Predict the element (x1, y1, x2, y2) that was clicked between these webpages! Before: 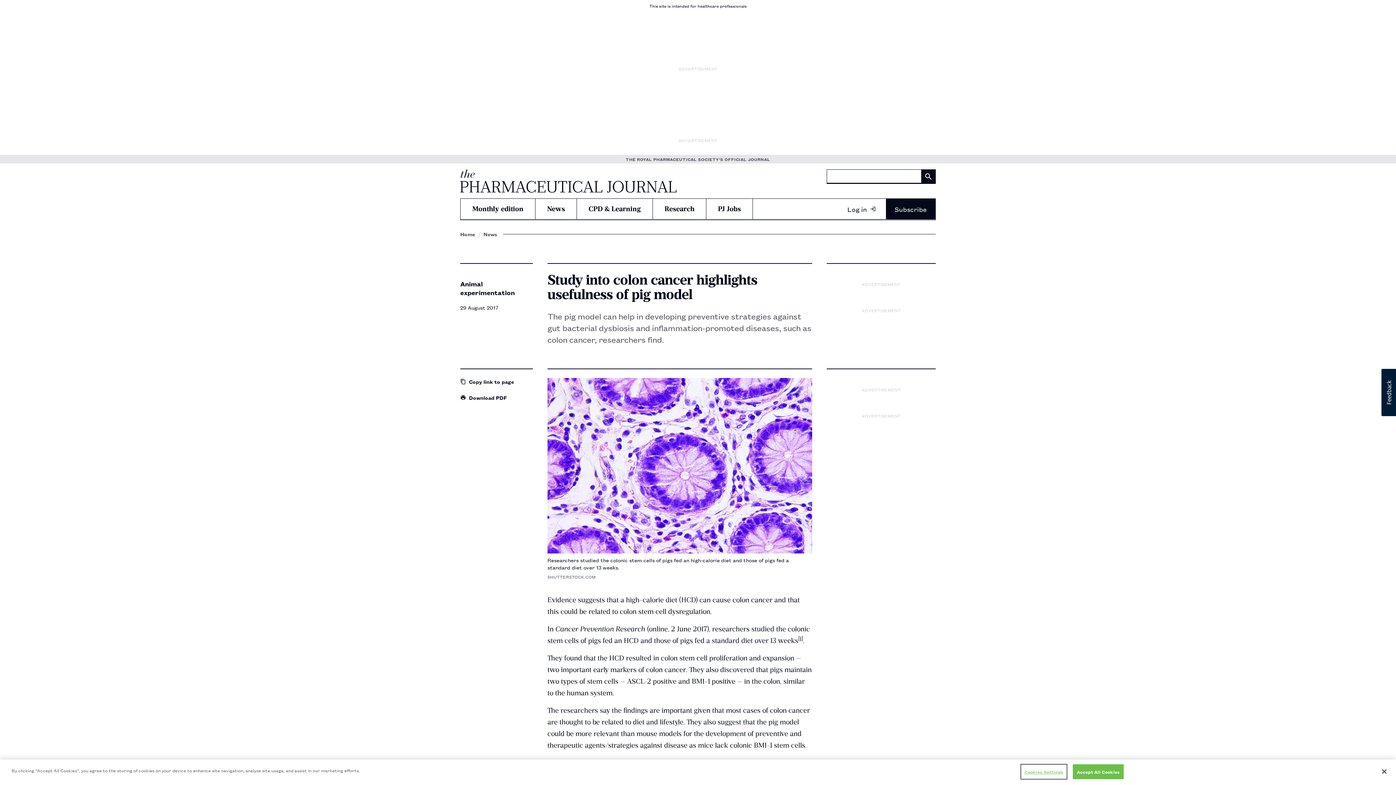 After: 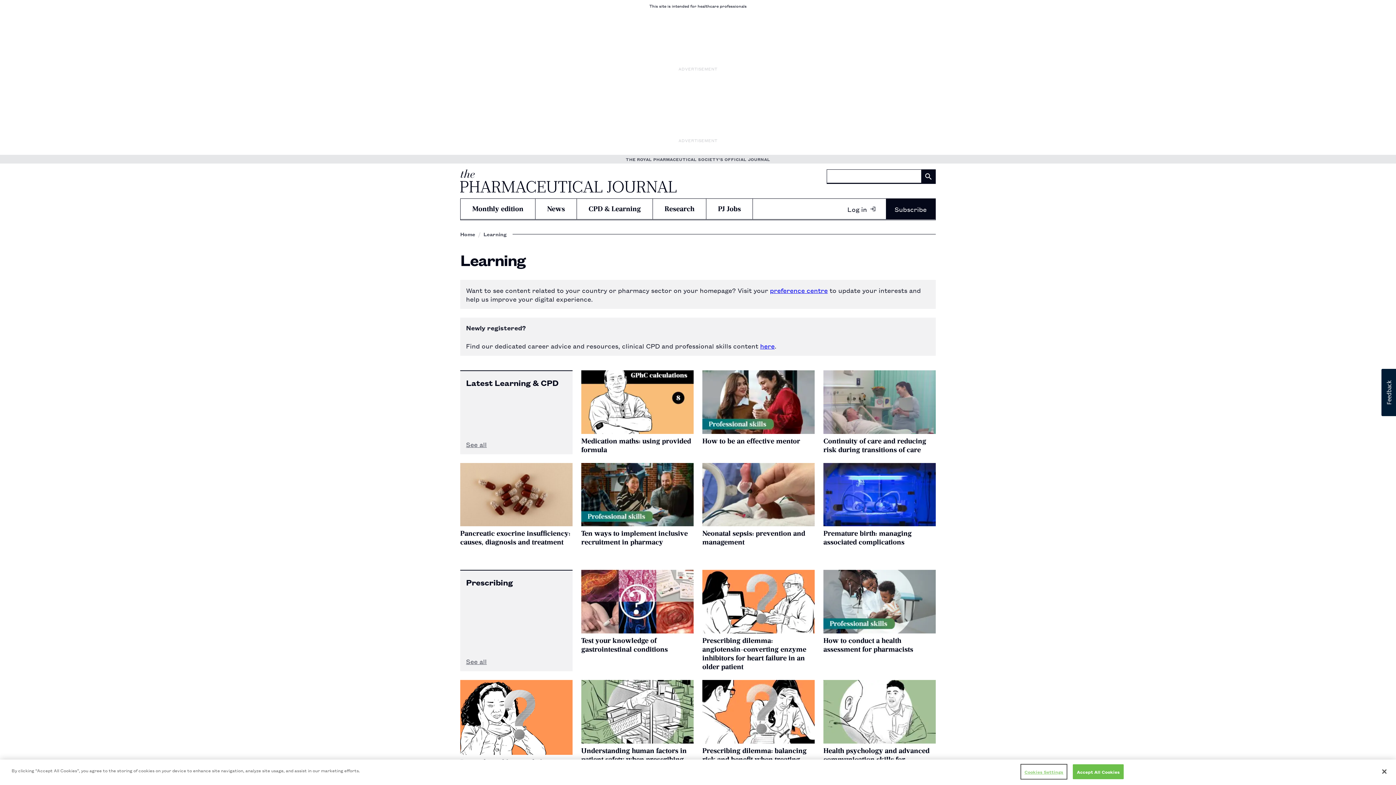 Action: bbox: (577, 198, 652, 219) label: CPD & Learning